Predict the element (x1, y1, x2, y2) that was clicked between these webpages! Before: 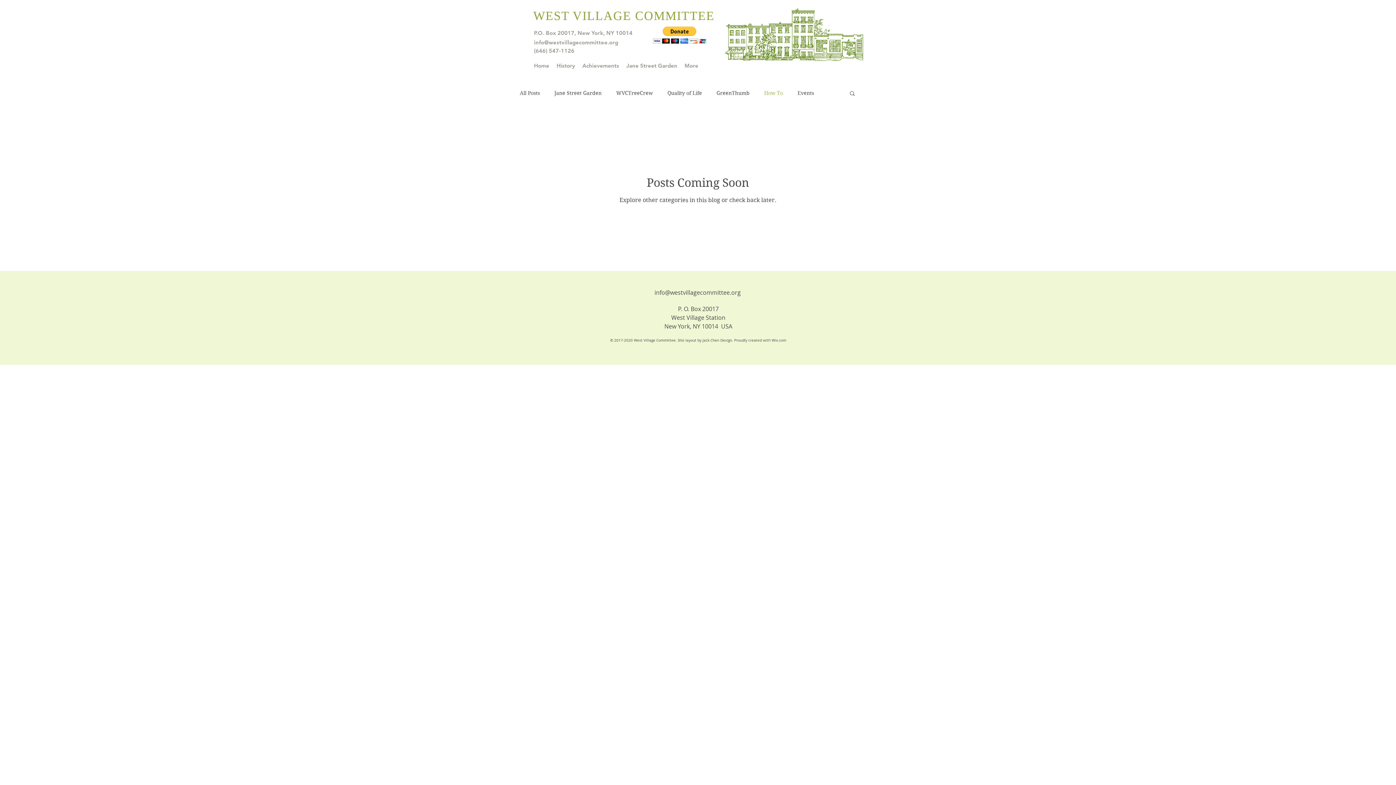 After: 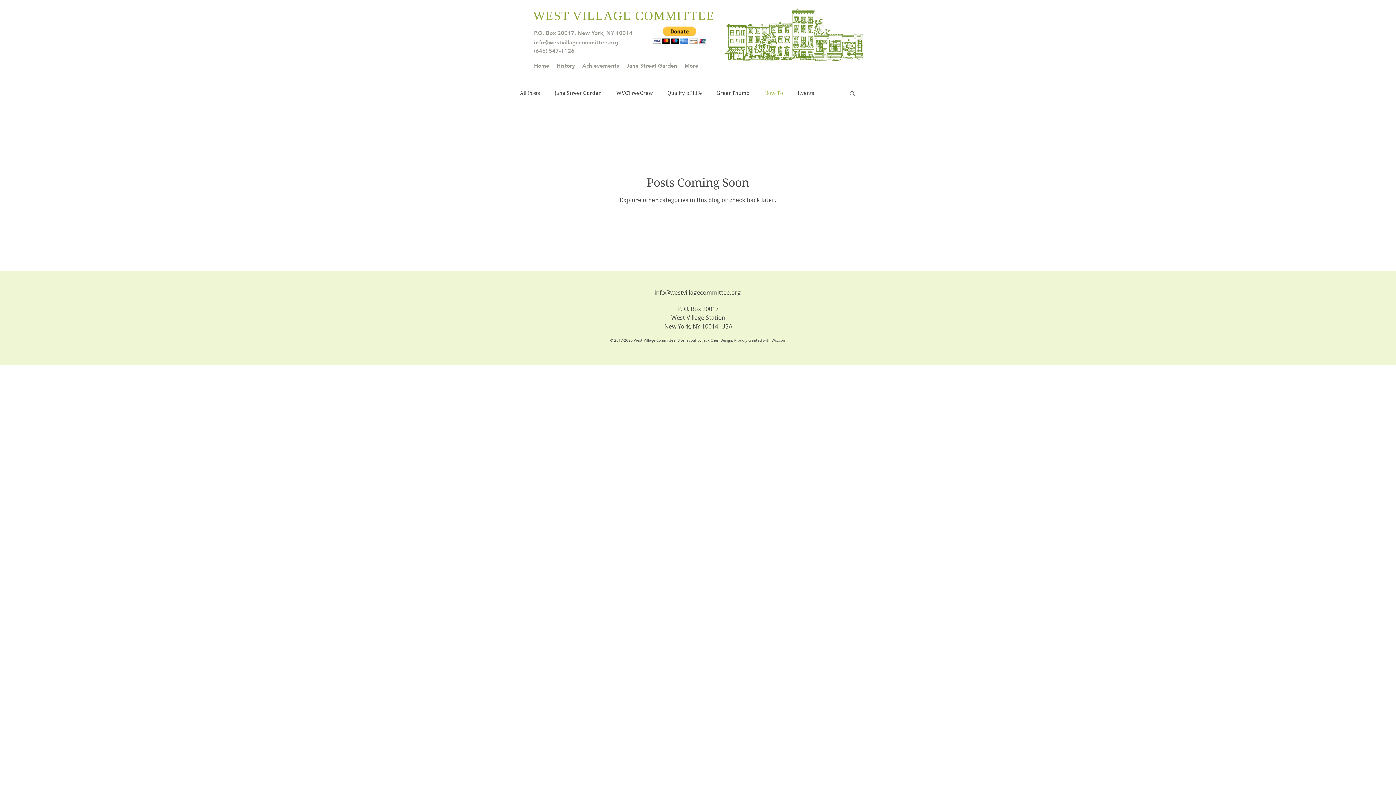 Action: label: How To bbox: (764, 89, 783, 96)